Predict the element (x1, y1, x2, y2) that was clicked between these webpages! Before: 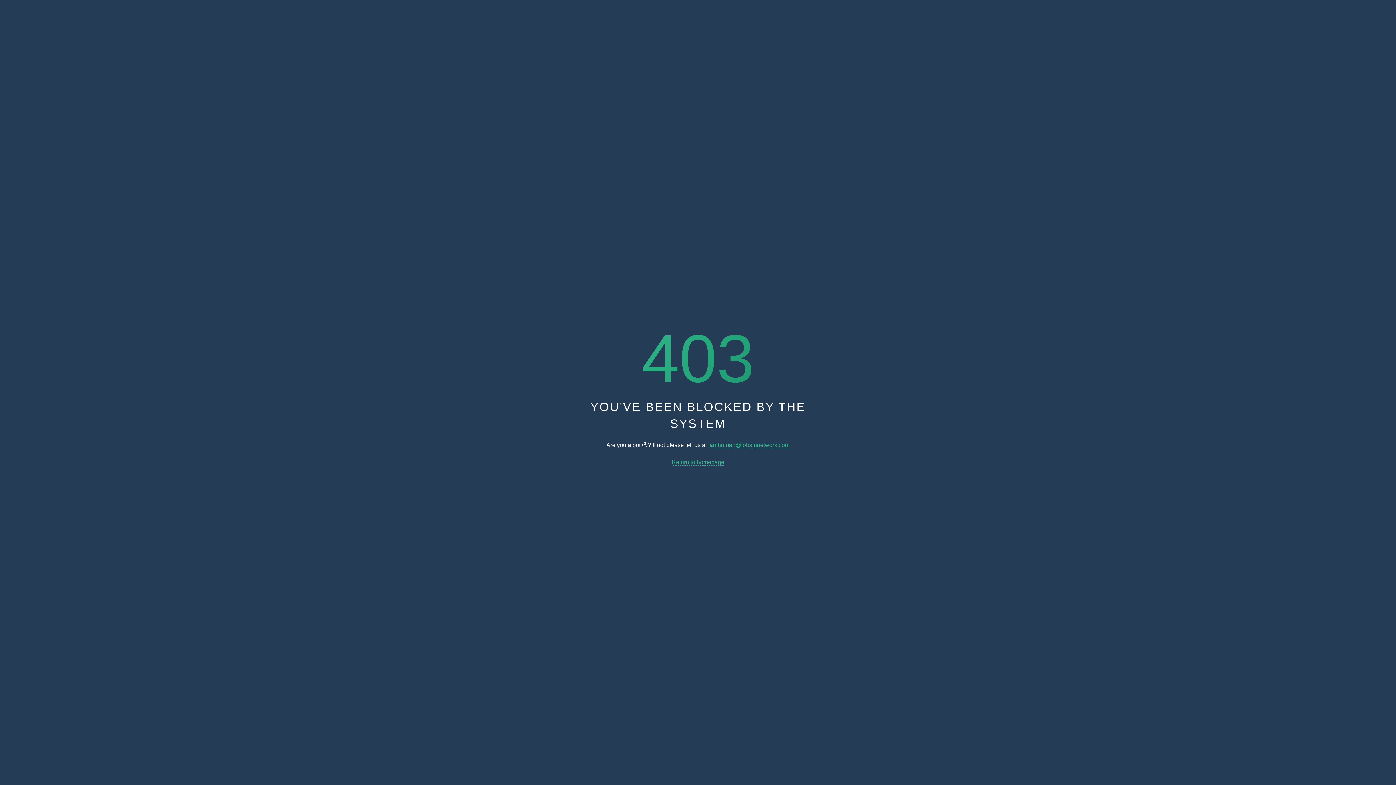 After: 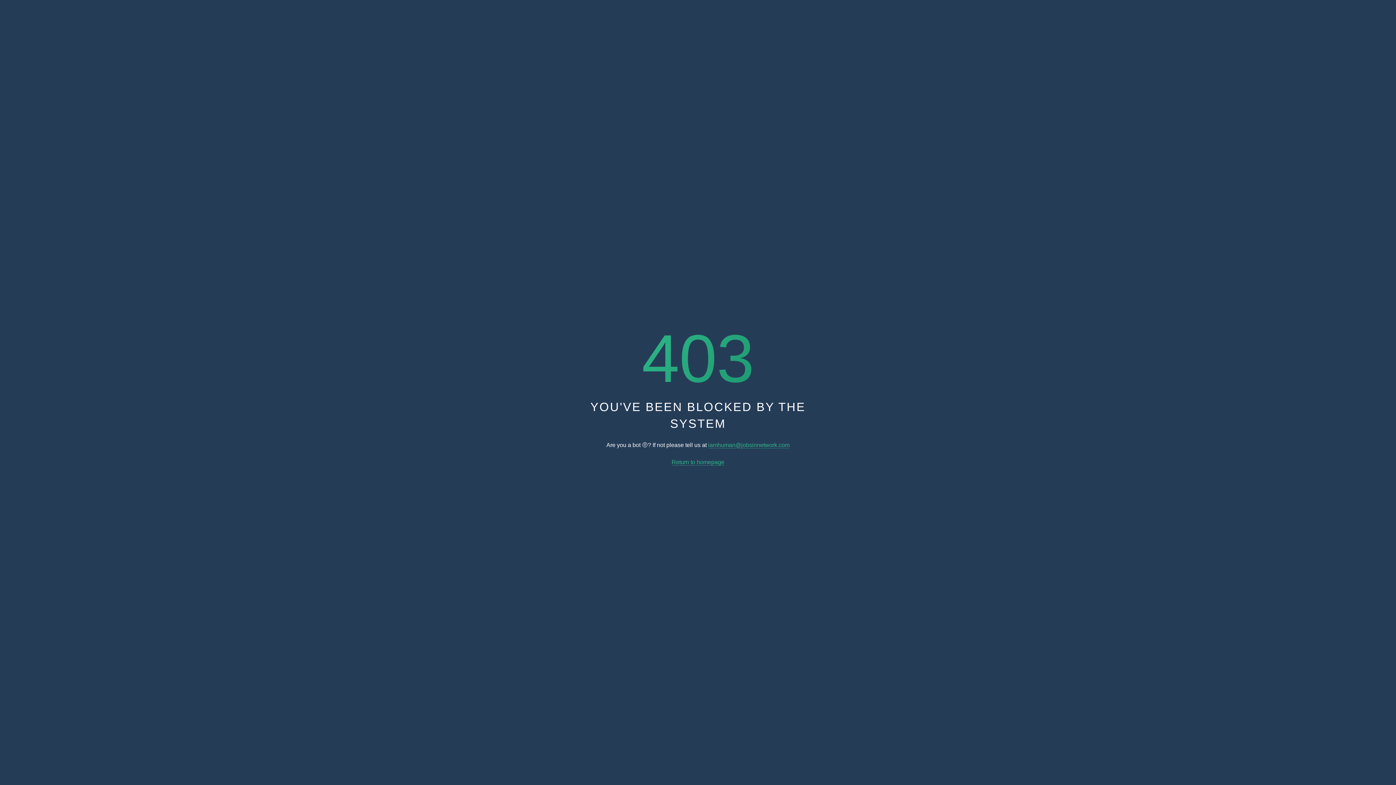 Action: label: iamhuman@jobsinnetwork.com bbox: (708, 442, 789, 448)